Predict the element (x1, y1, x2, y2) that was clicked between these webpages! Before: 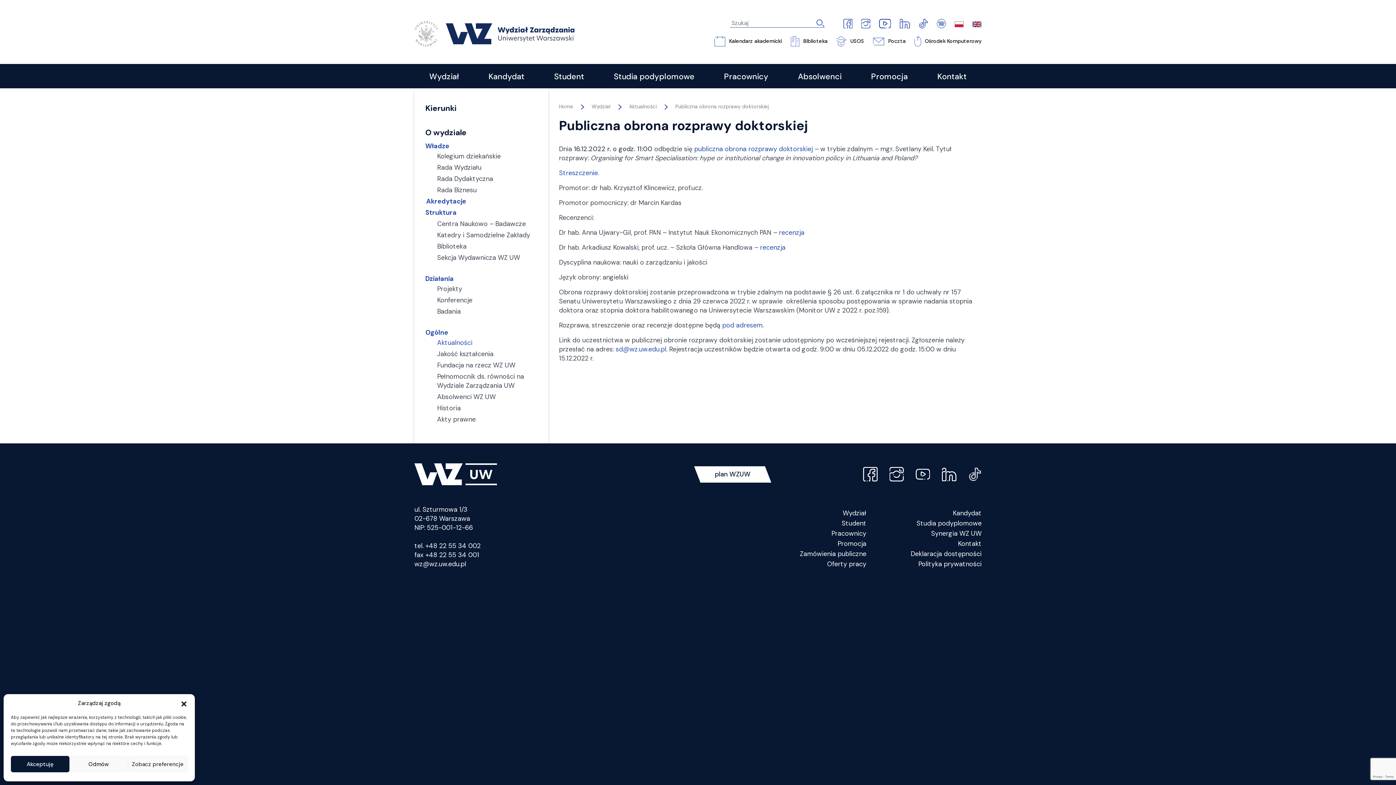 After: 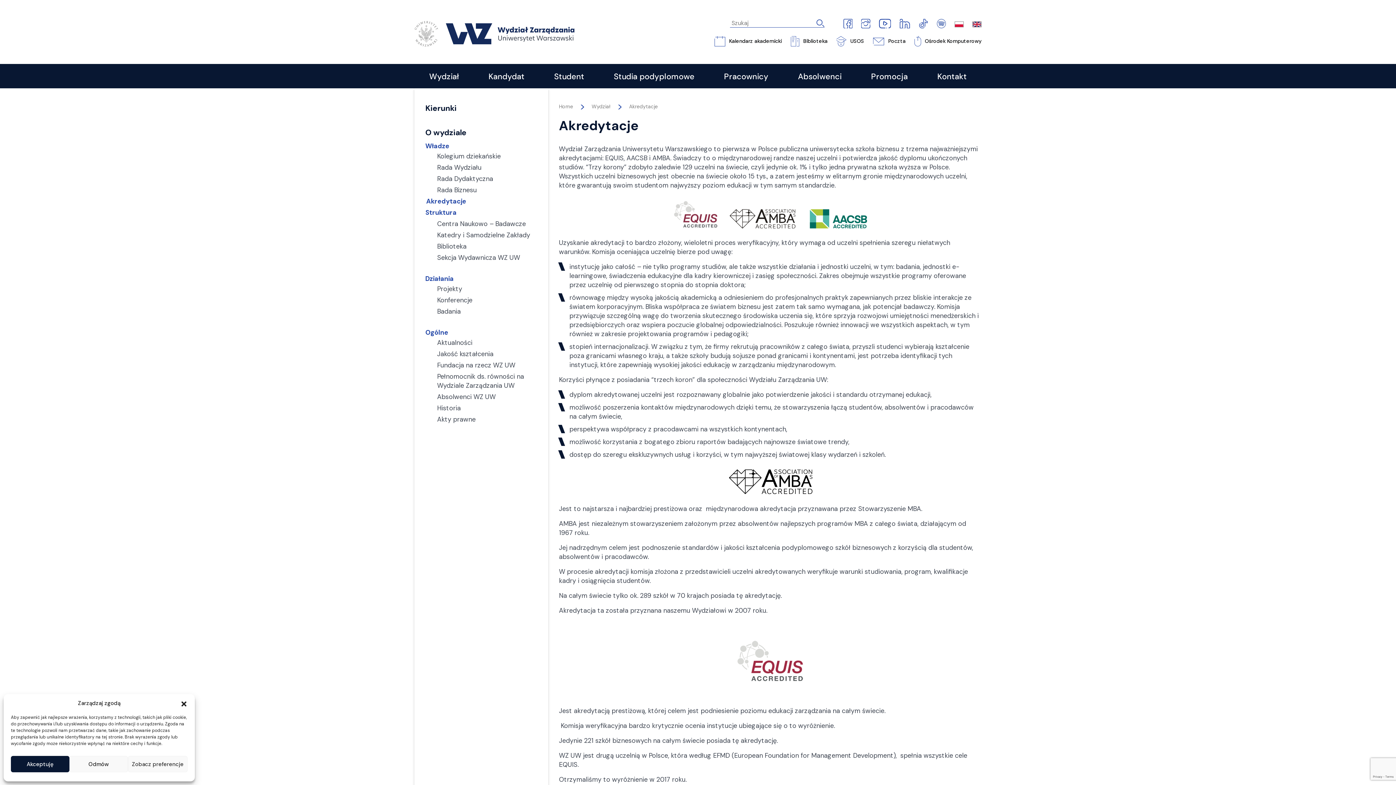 Action: bbox: (426, 196, 537, 207) label: Akredytacje